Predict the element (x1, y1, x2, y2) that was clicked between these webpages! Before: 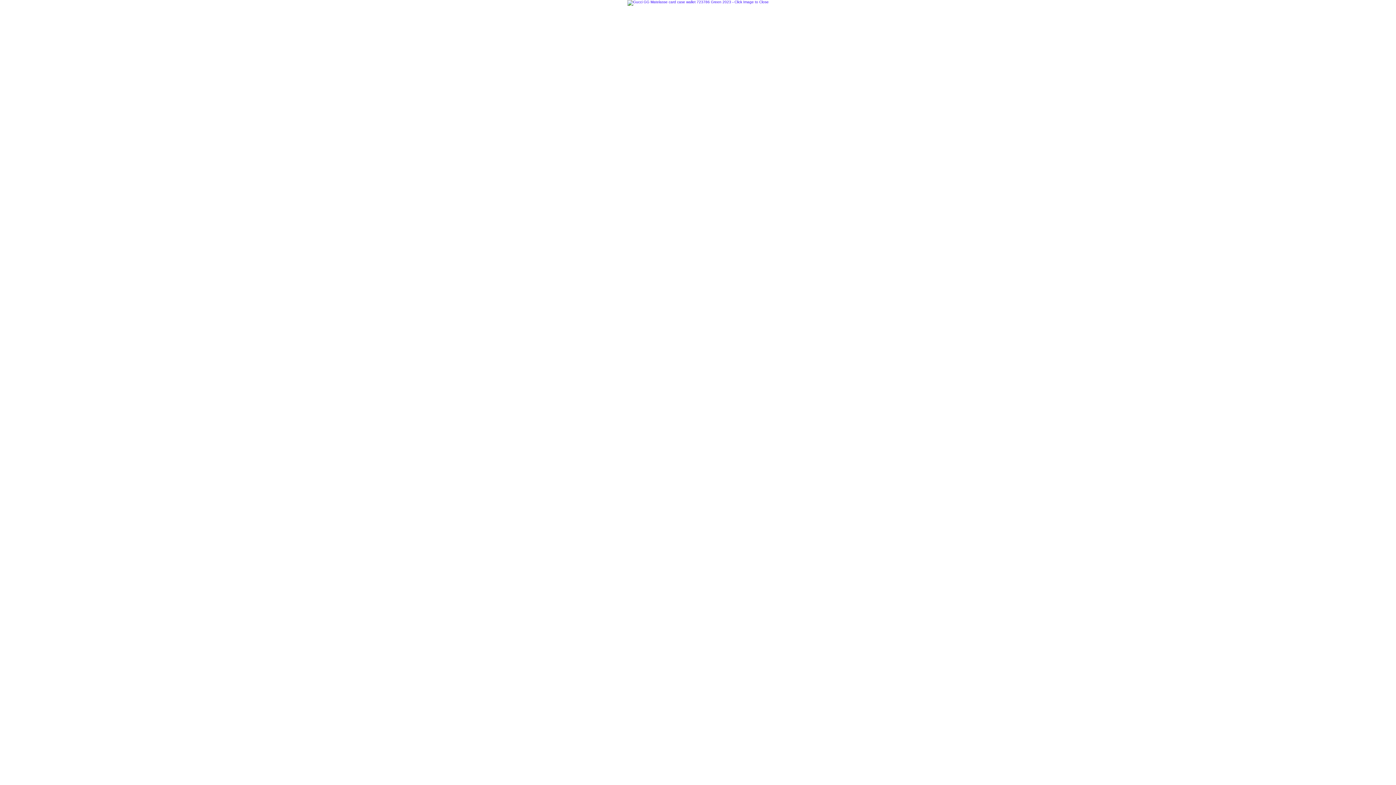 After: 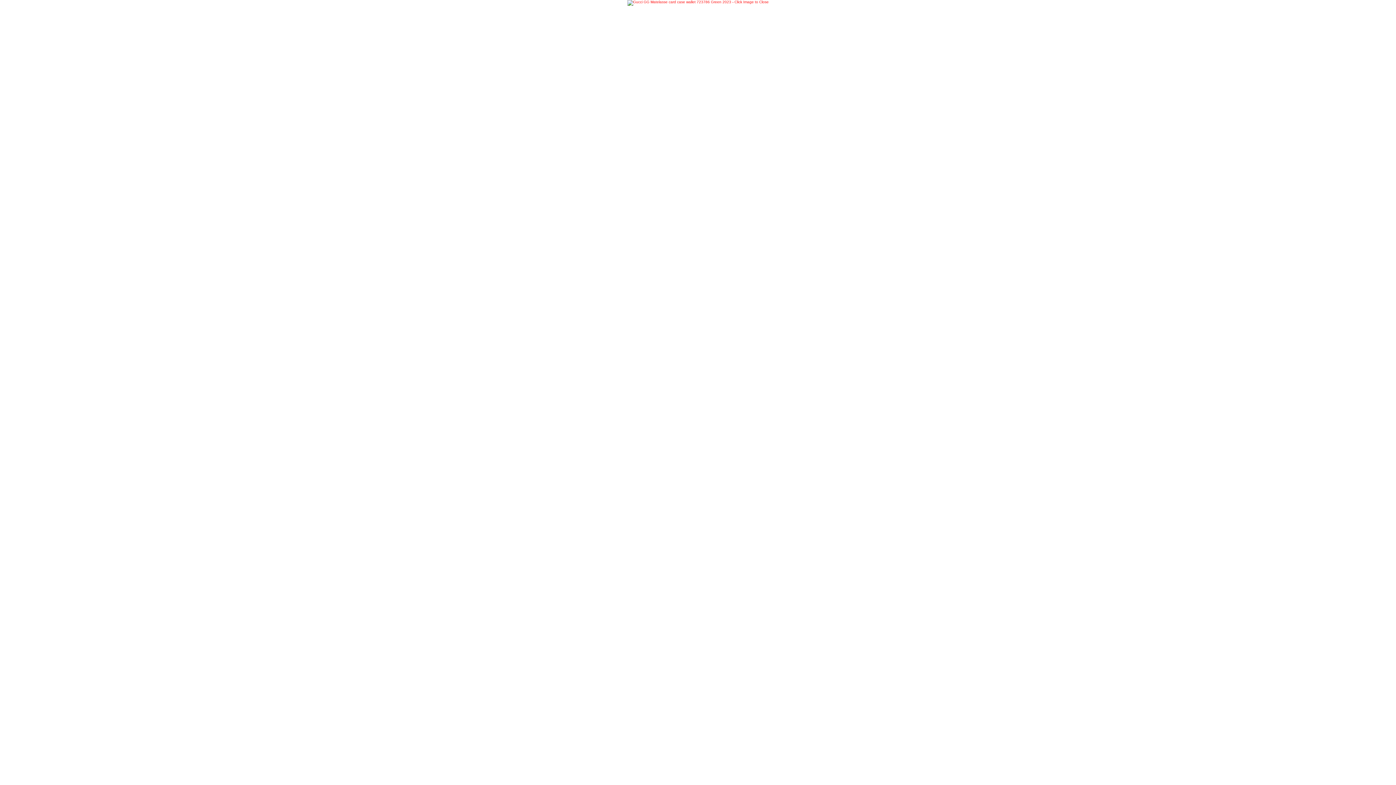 Action: bbox: (627, 0, 768, 4)